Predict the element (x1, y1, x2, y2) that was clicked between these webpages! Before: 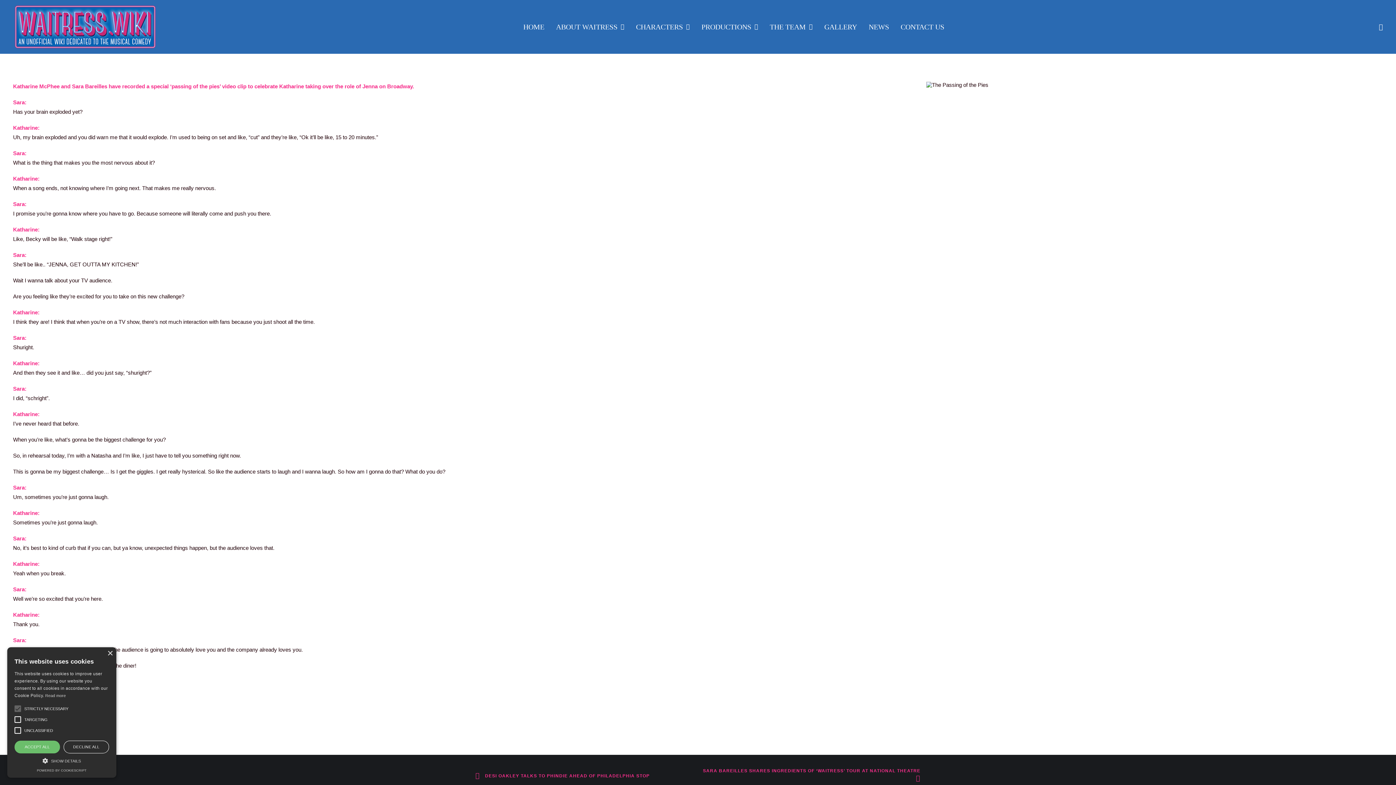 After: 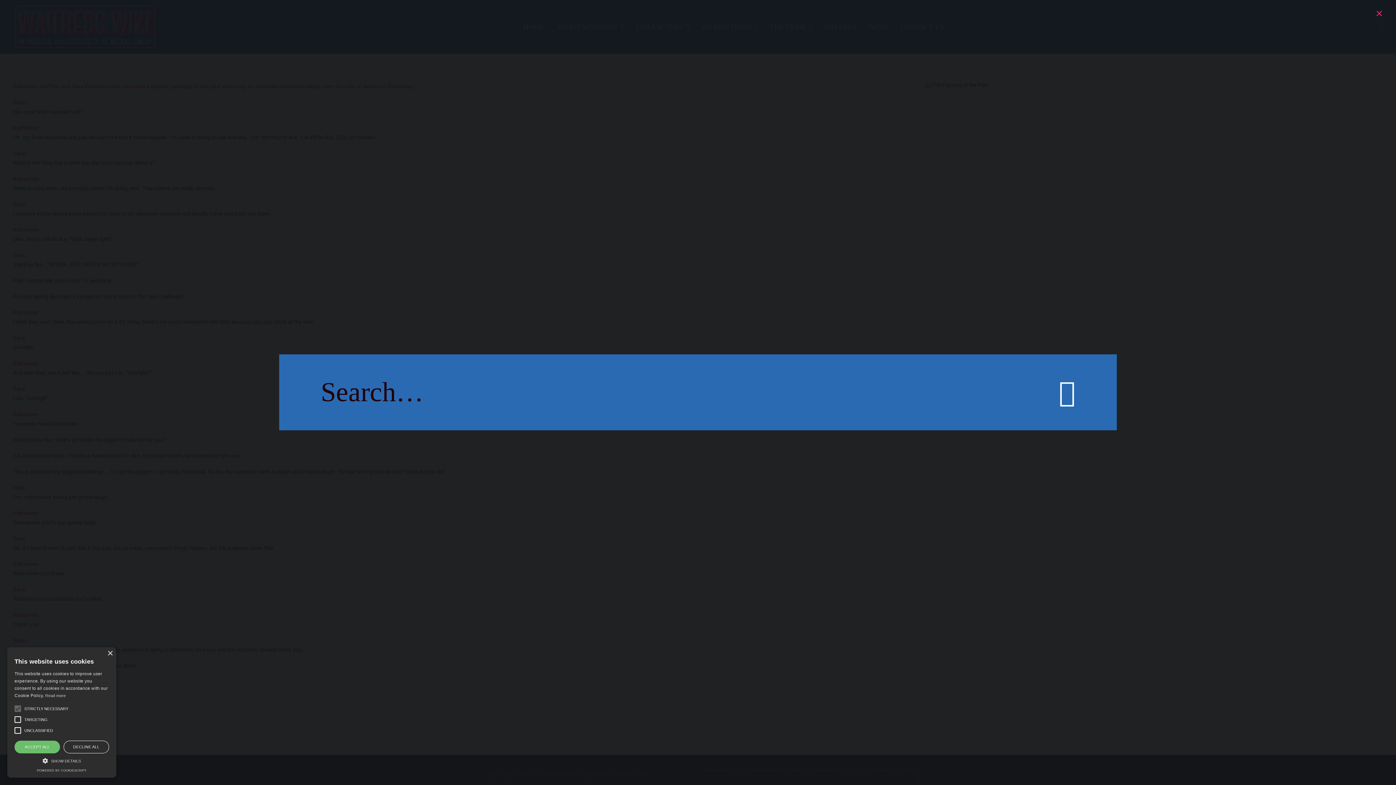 Action: bbox: (1376, 0, 1383, 53)